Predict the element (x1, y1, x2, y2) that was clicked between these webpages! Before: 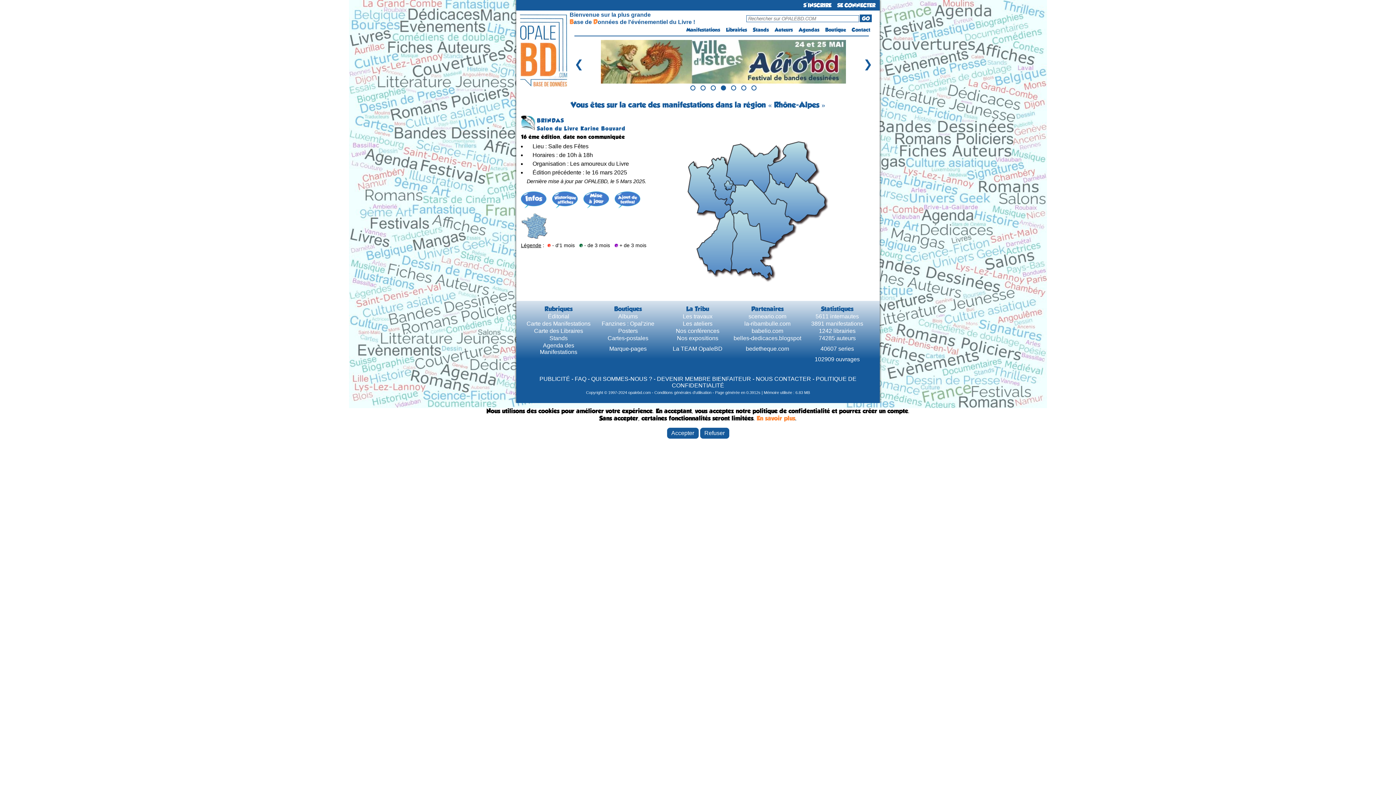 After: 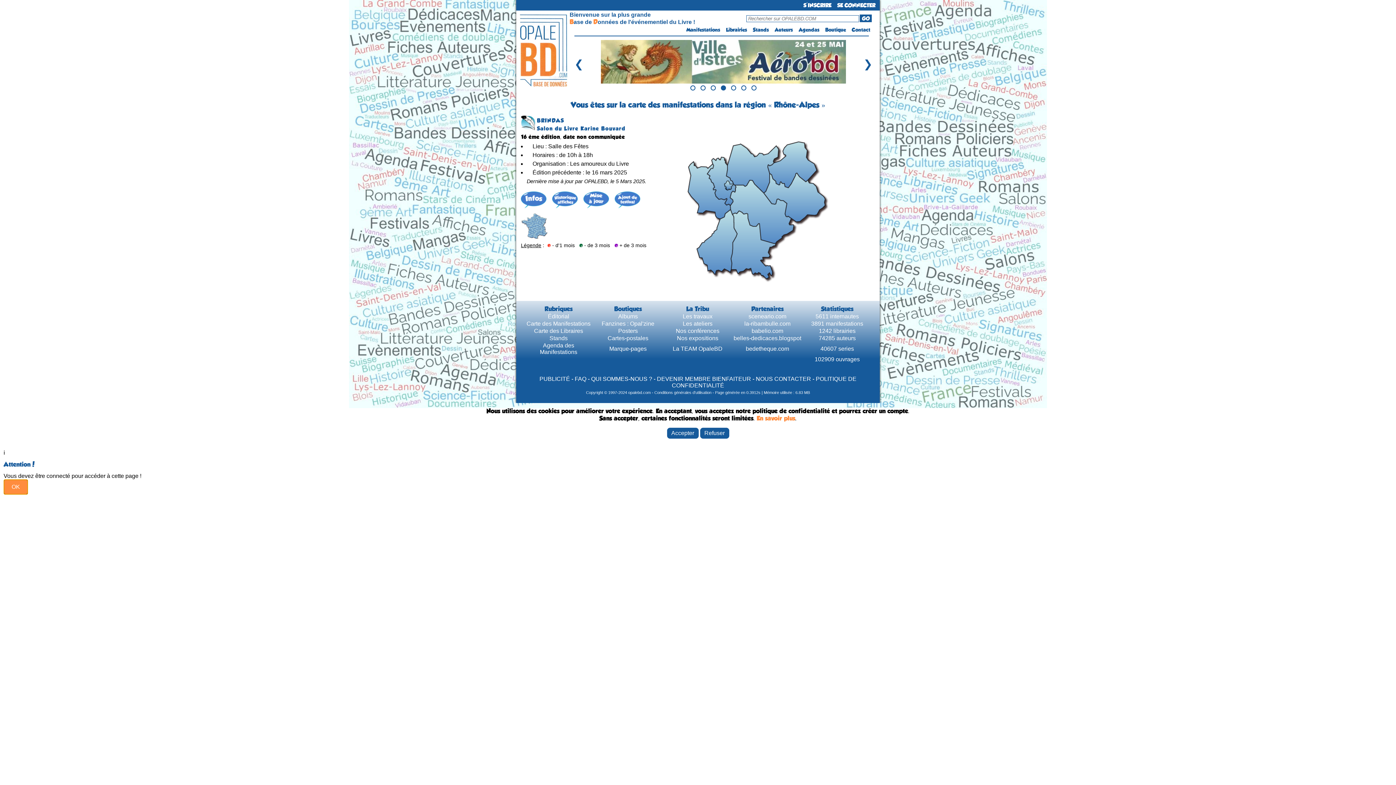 Action: bbox: (583, 203, 609, 209)